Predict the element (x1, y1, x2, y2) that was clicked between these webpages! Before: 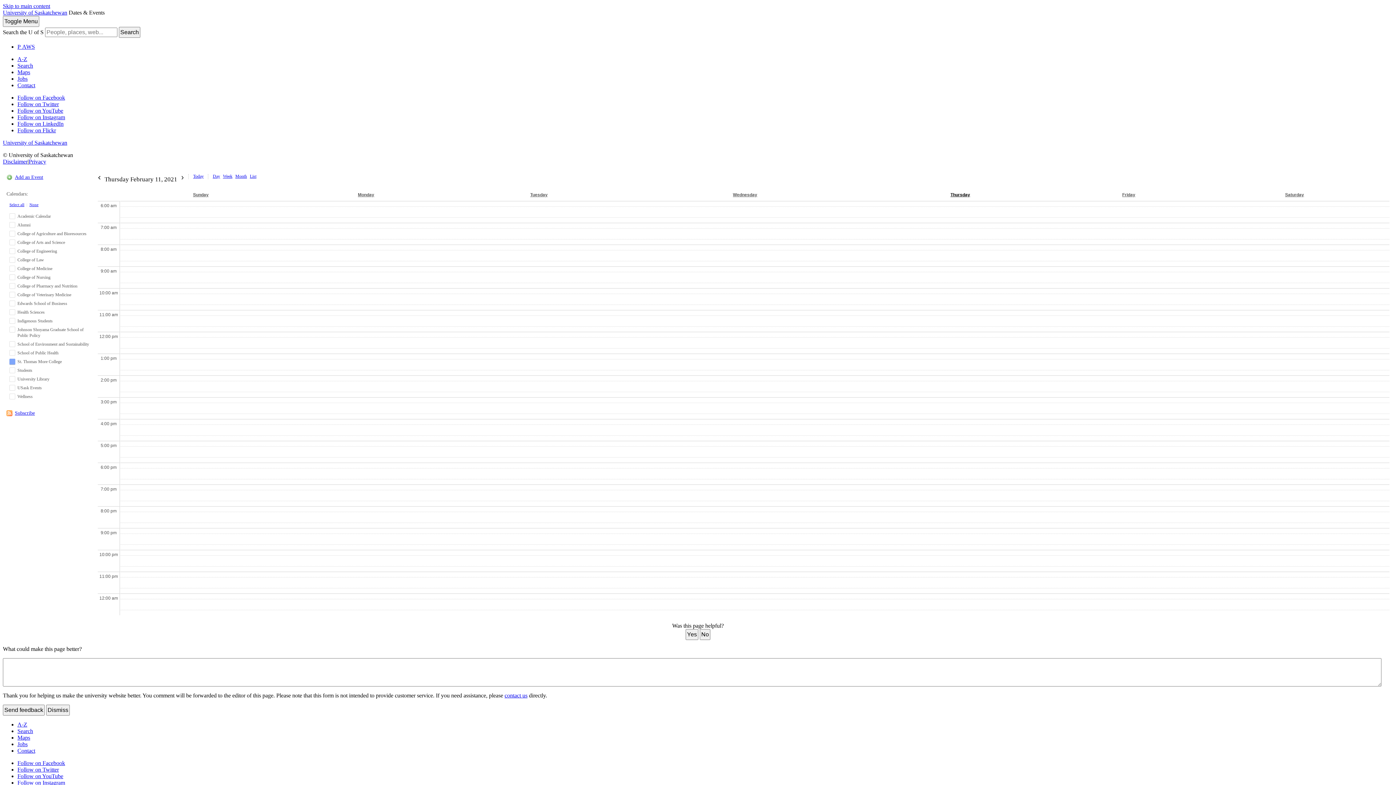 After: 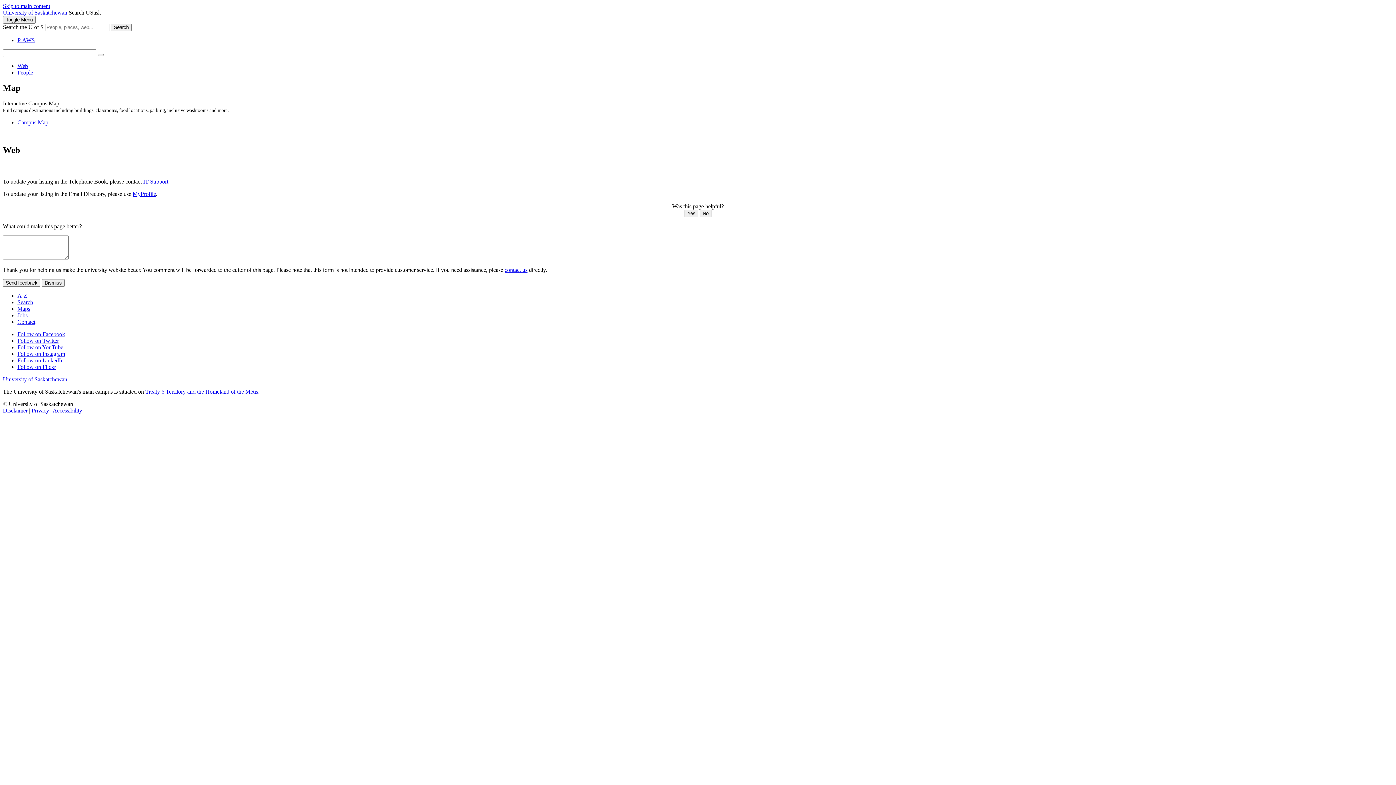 Action: label: Search bbox: (17, 728, 33, 734)